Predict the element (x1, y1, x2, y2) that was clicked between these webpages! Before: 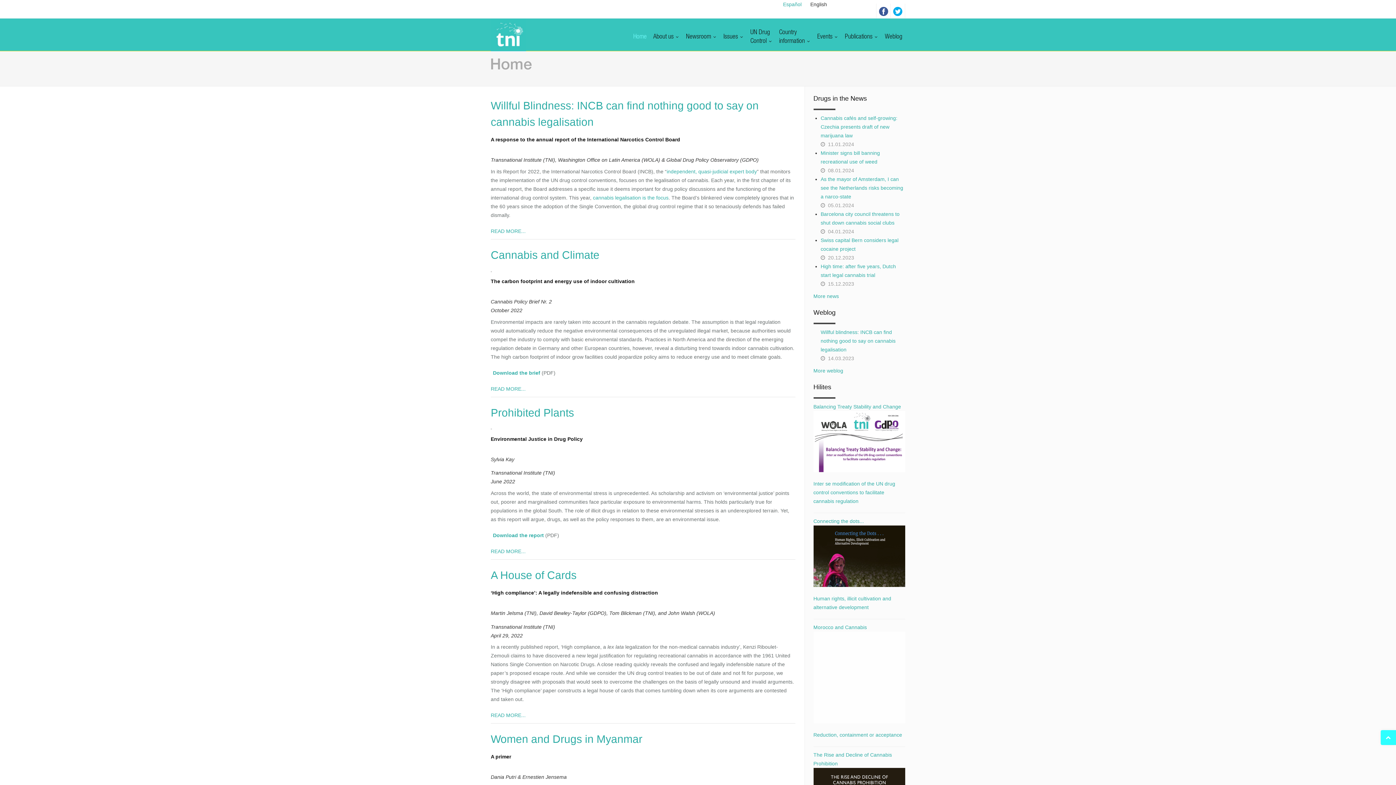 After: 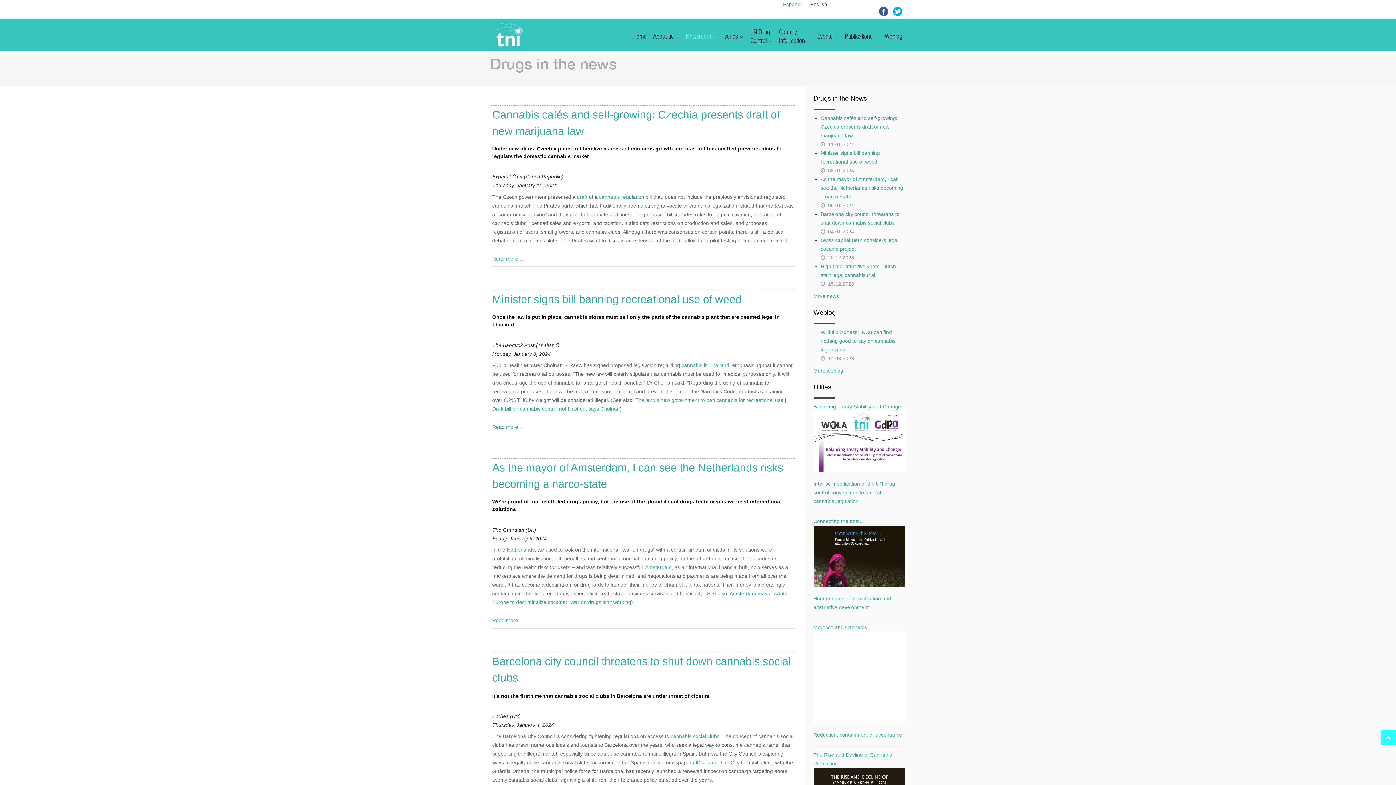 Action: bbox: (813, 293, 839, 299) label: More news